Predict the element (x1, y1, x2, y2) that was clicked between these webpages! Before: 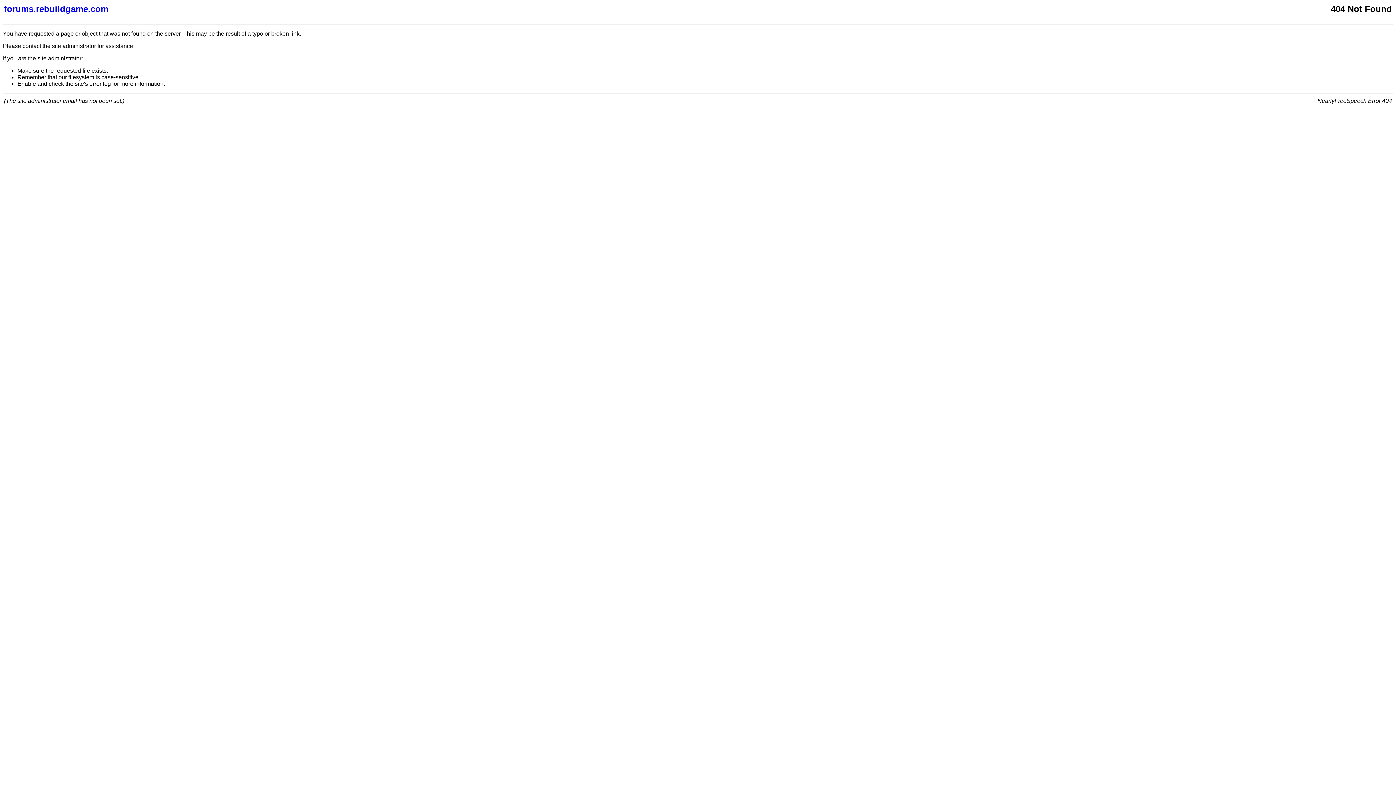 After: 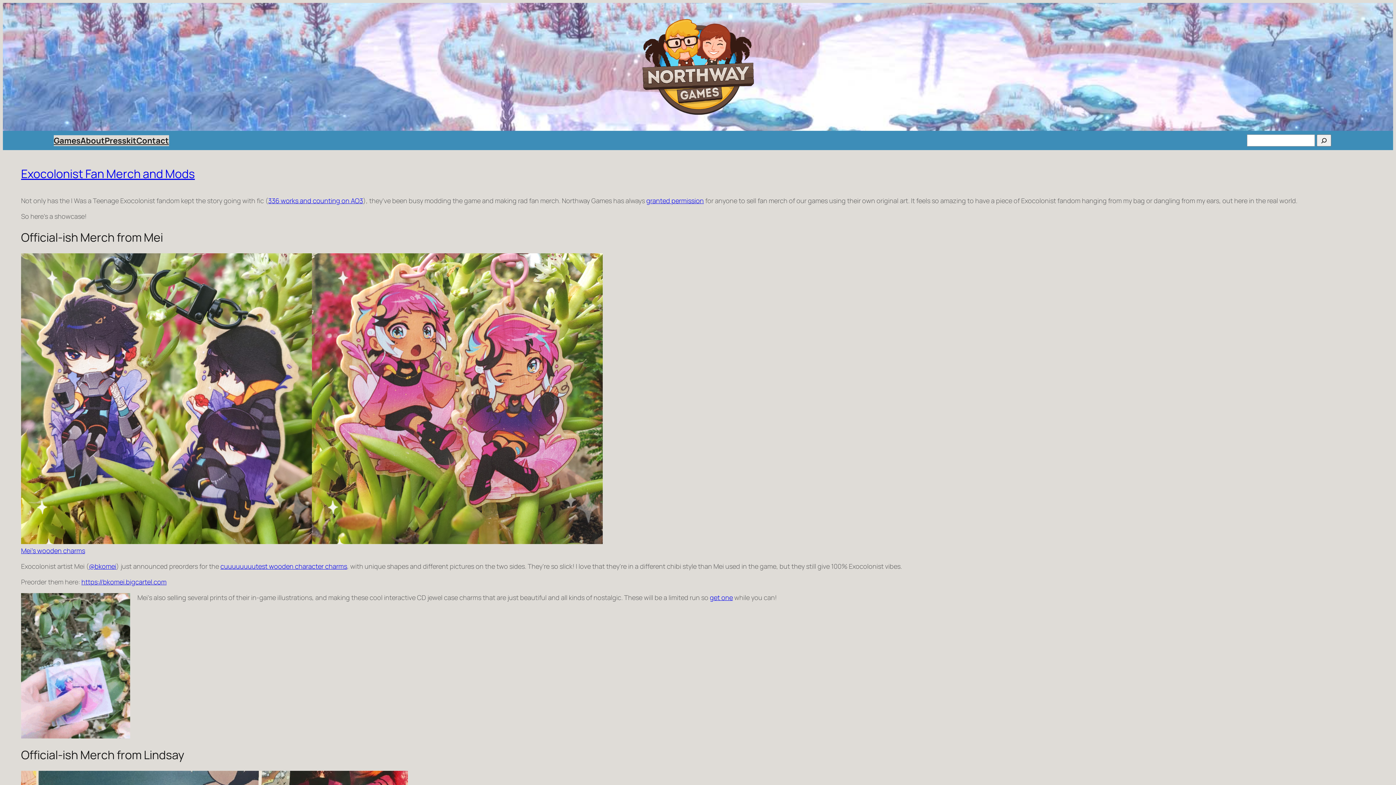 Action: bbox: (4, 4, 877, 14) label: forums.rebuildgame.com